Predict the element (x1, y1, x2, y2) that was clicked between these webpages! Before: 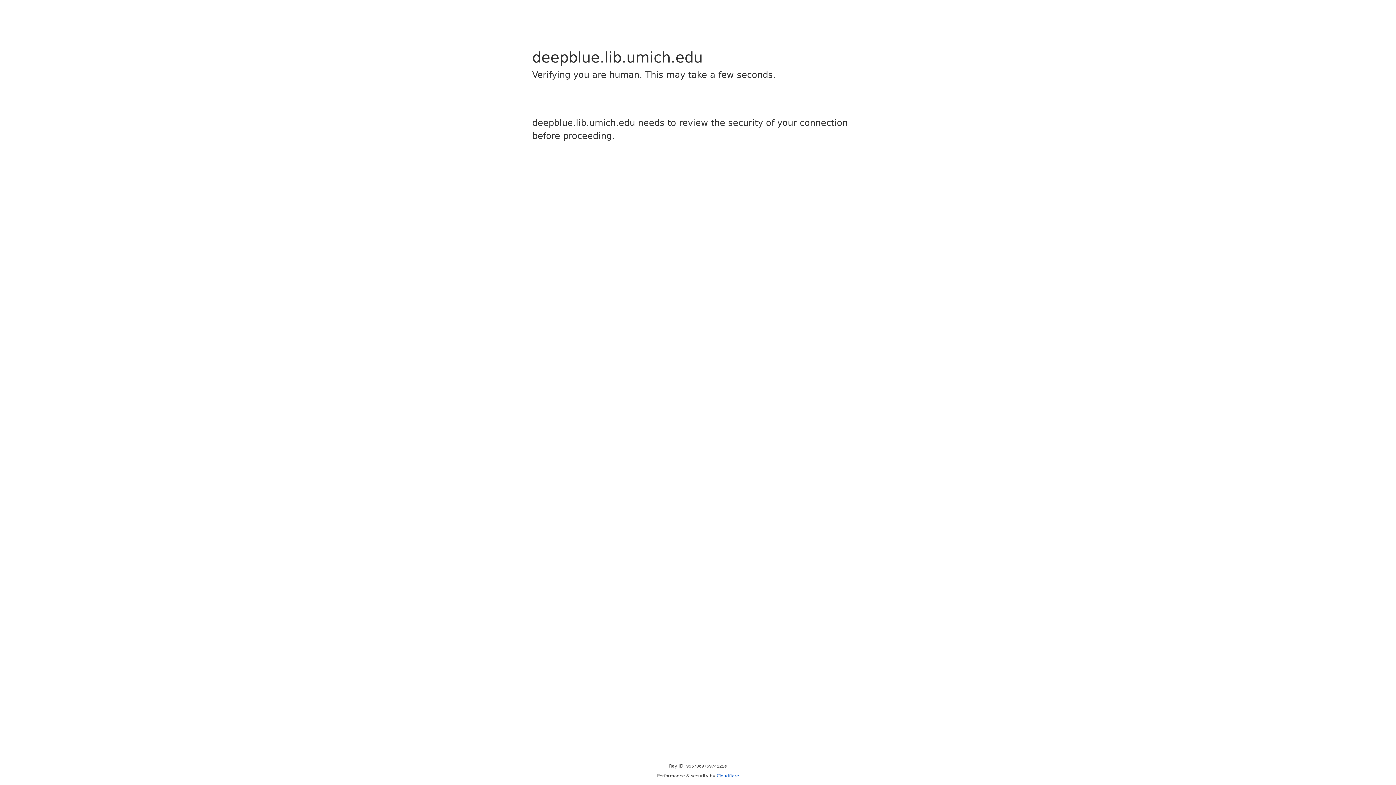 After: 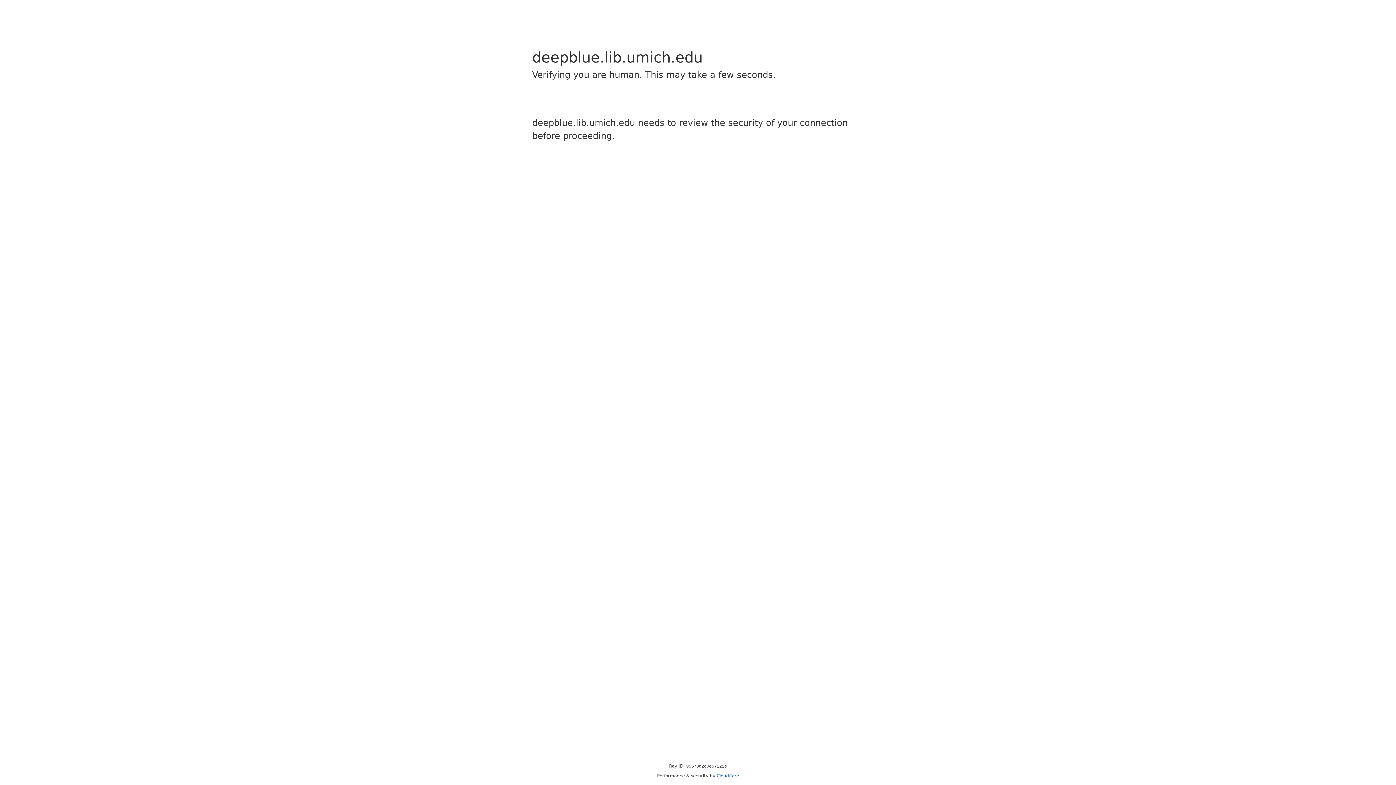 Action: label: Cloudflare bbox: (716, 773, 739, 778)